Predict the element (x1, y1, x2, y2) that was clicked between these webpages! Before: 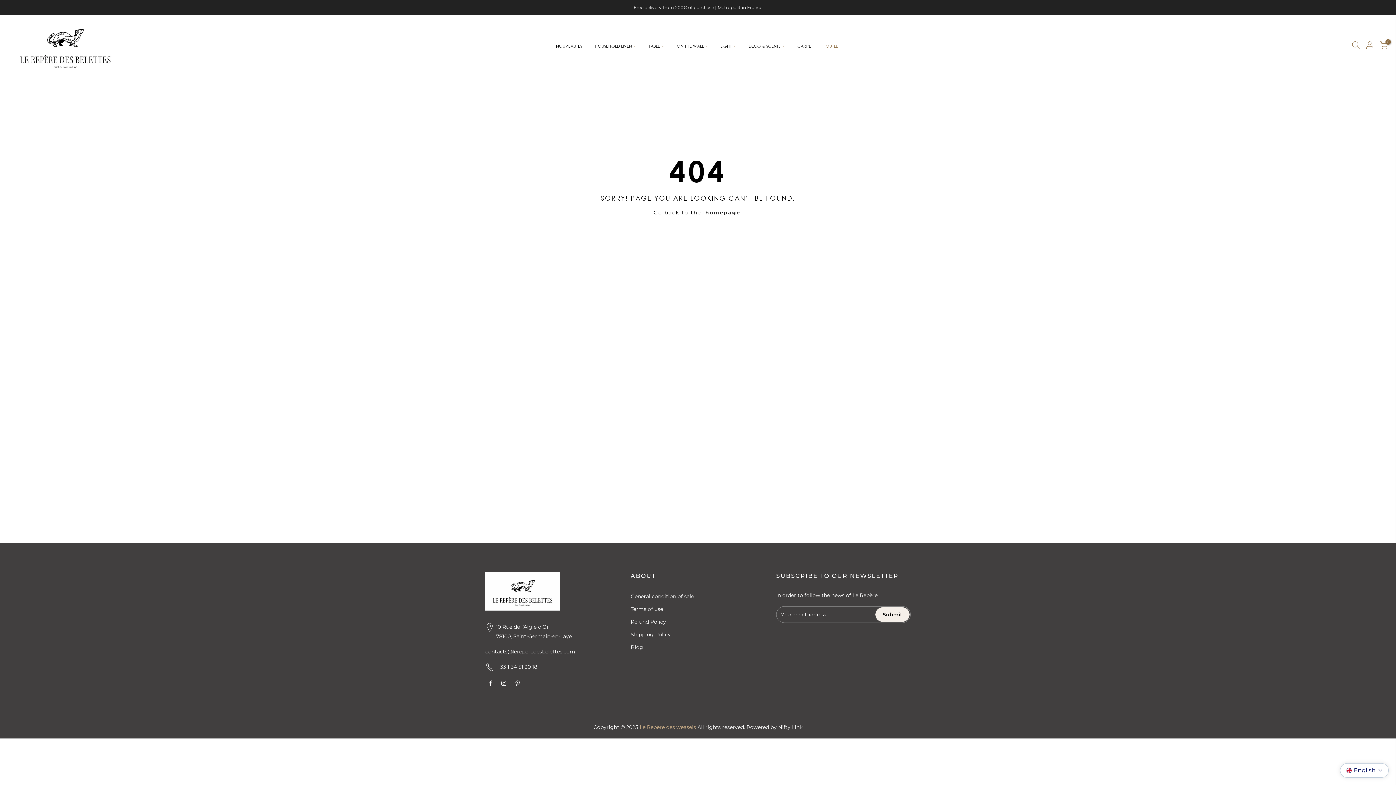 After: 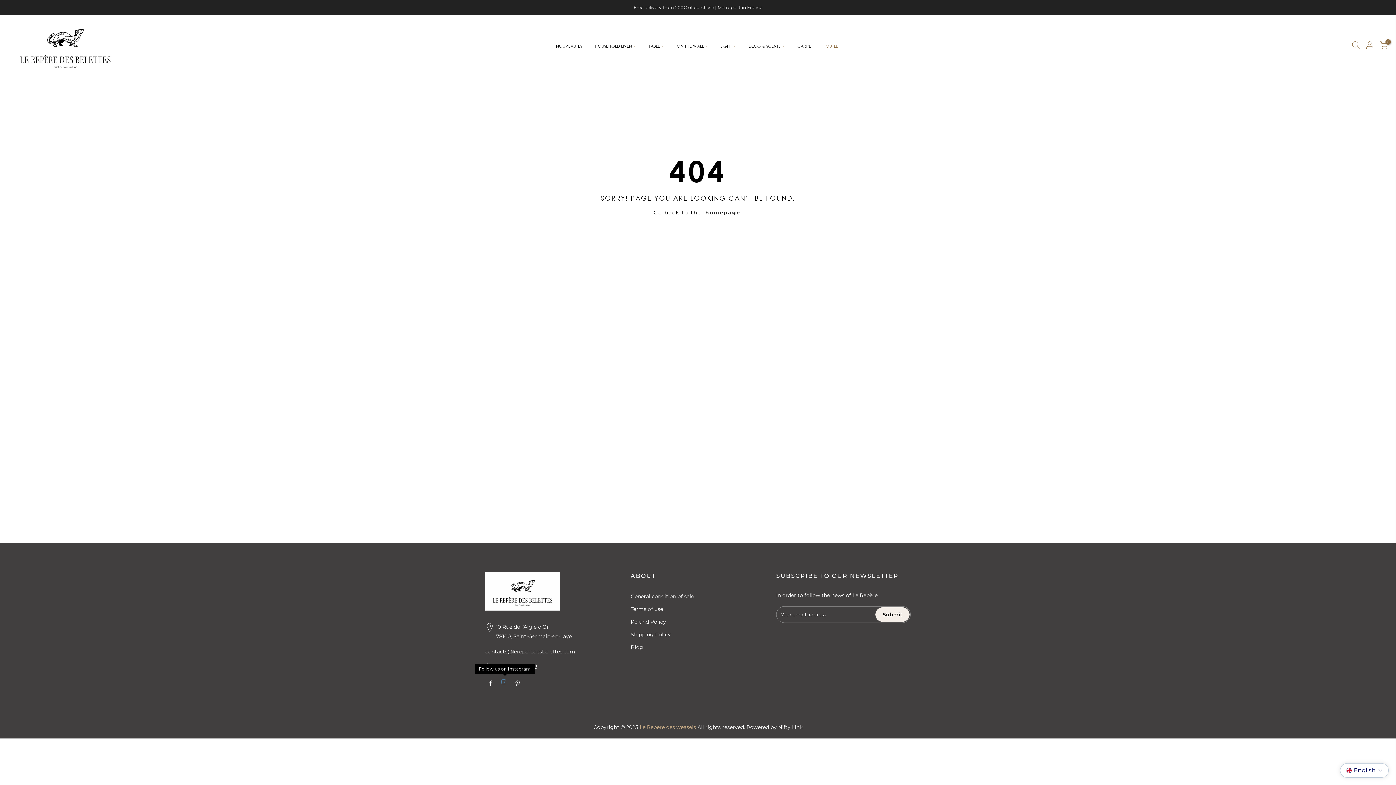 Action: bbox: (501, 678, 508, 687)